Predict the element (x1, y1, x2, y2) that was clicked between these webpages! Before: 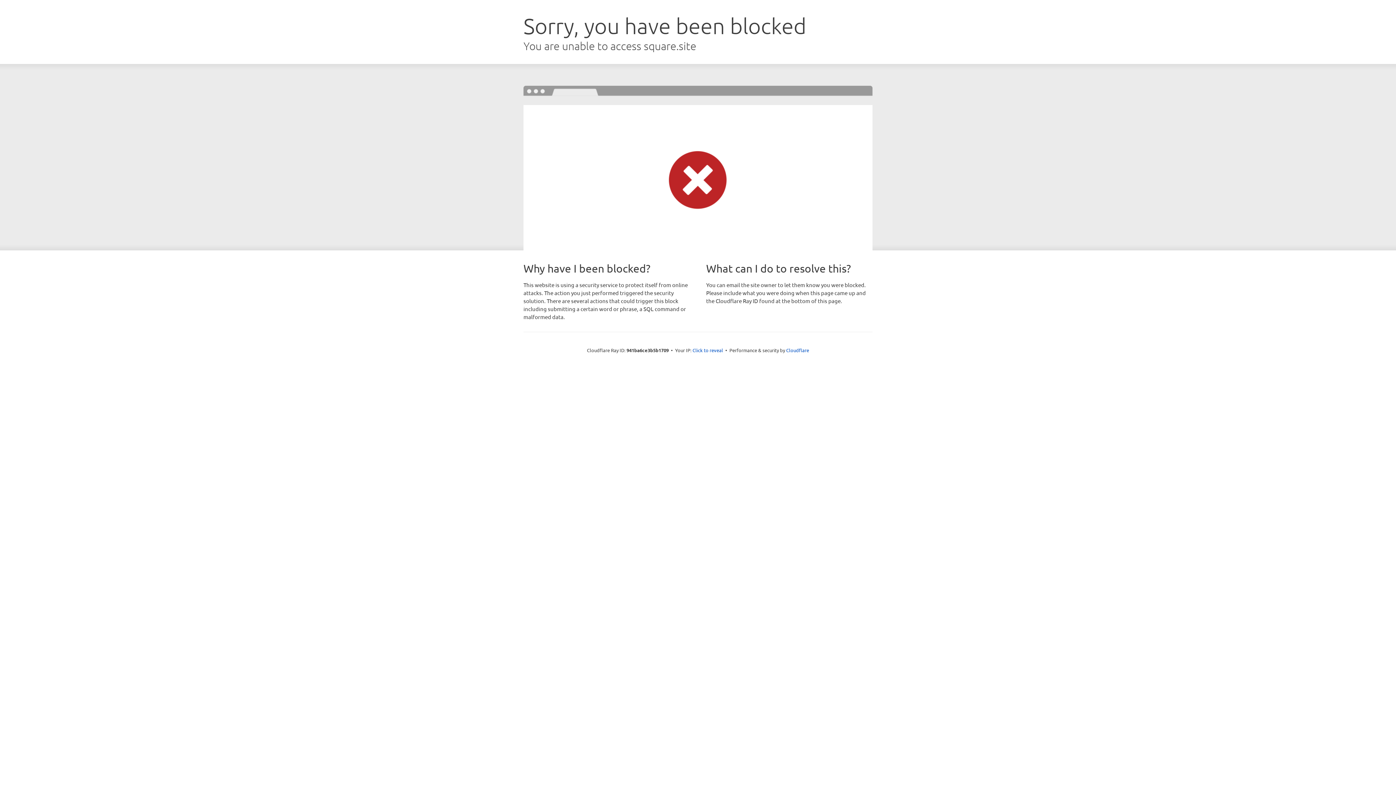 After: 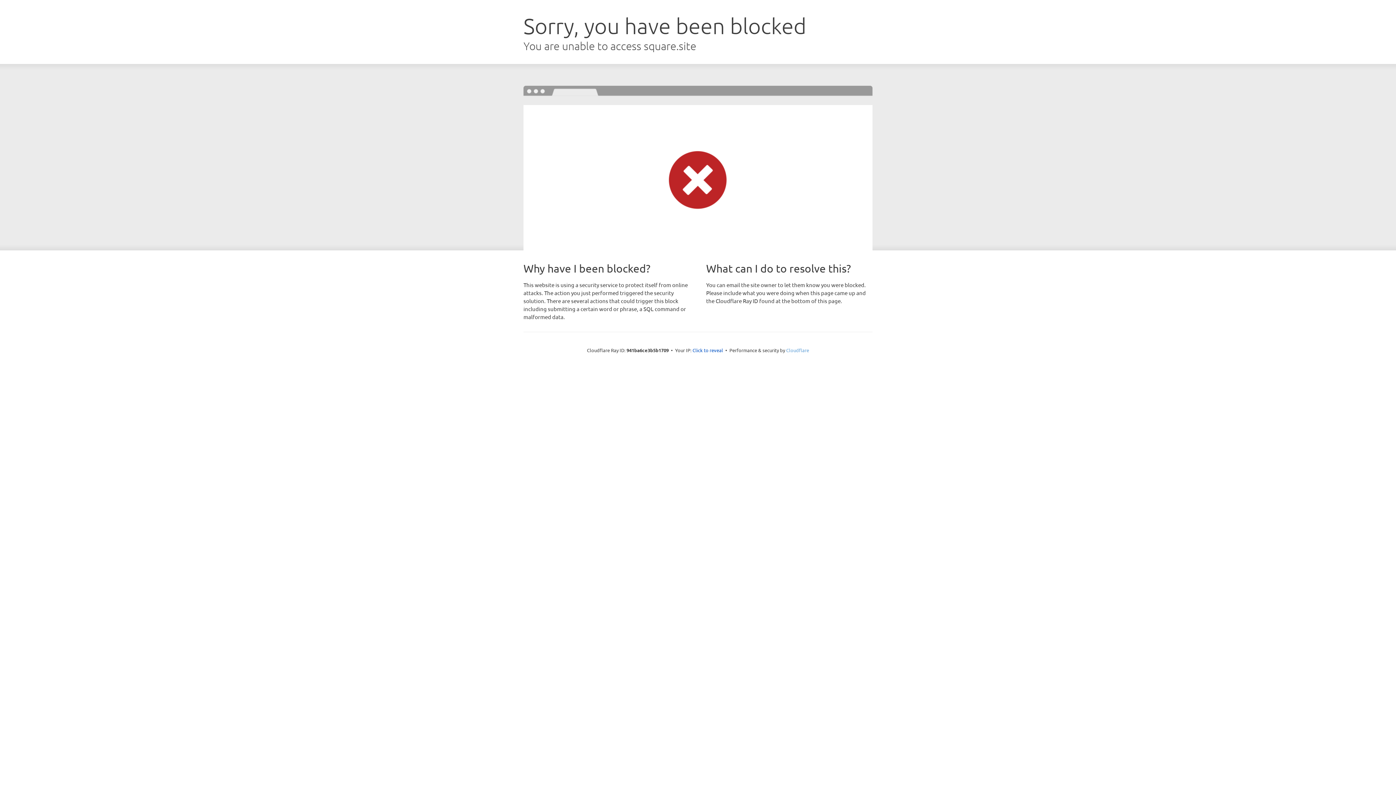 Action: label: Cloudflare bbox: (786, 347, 809, 353)